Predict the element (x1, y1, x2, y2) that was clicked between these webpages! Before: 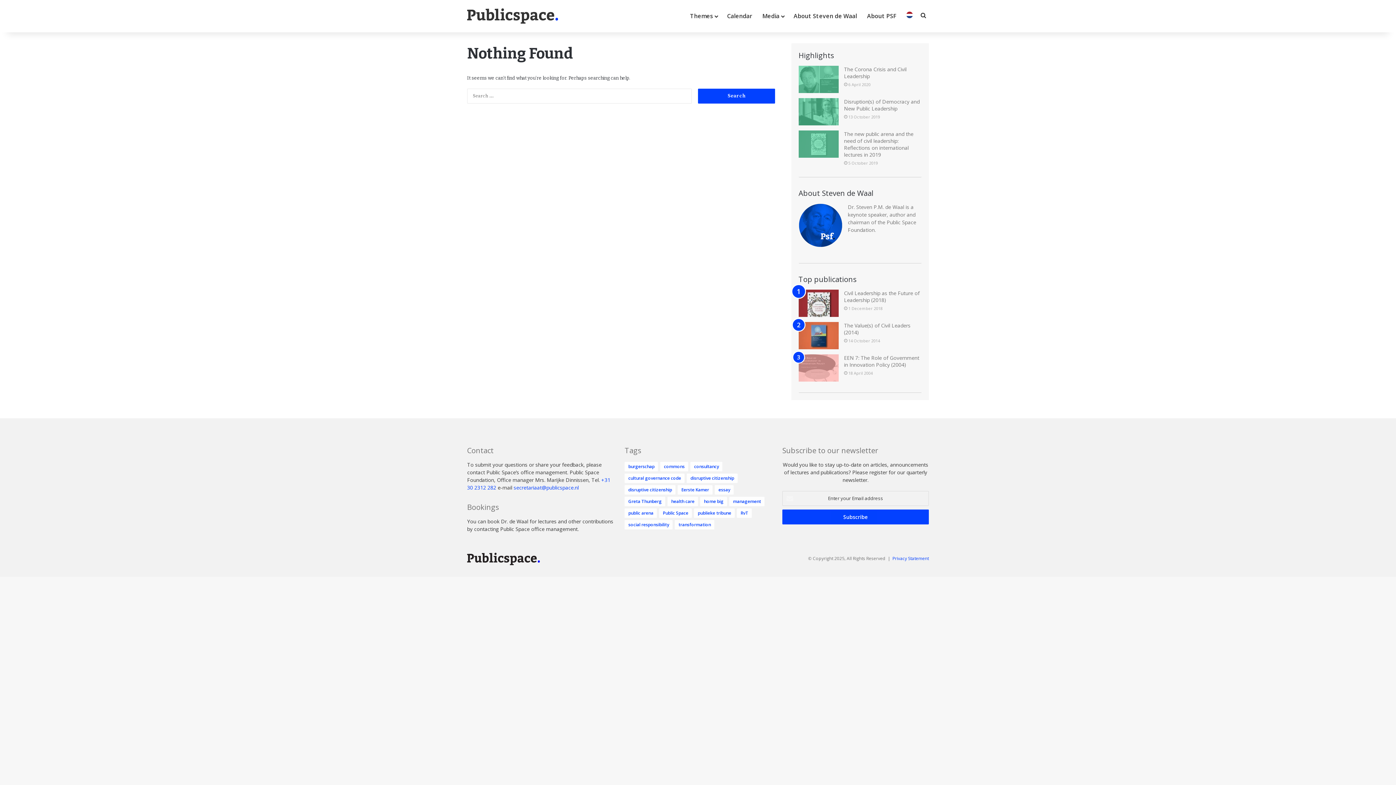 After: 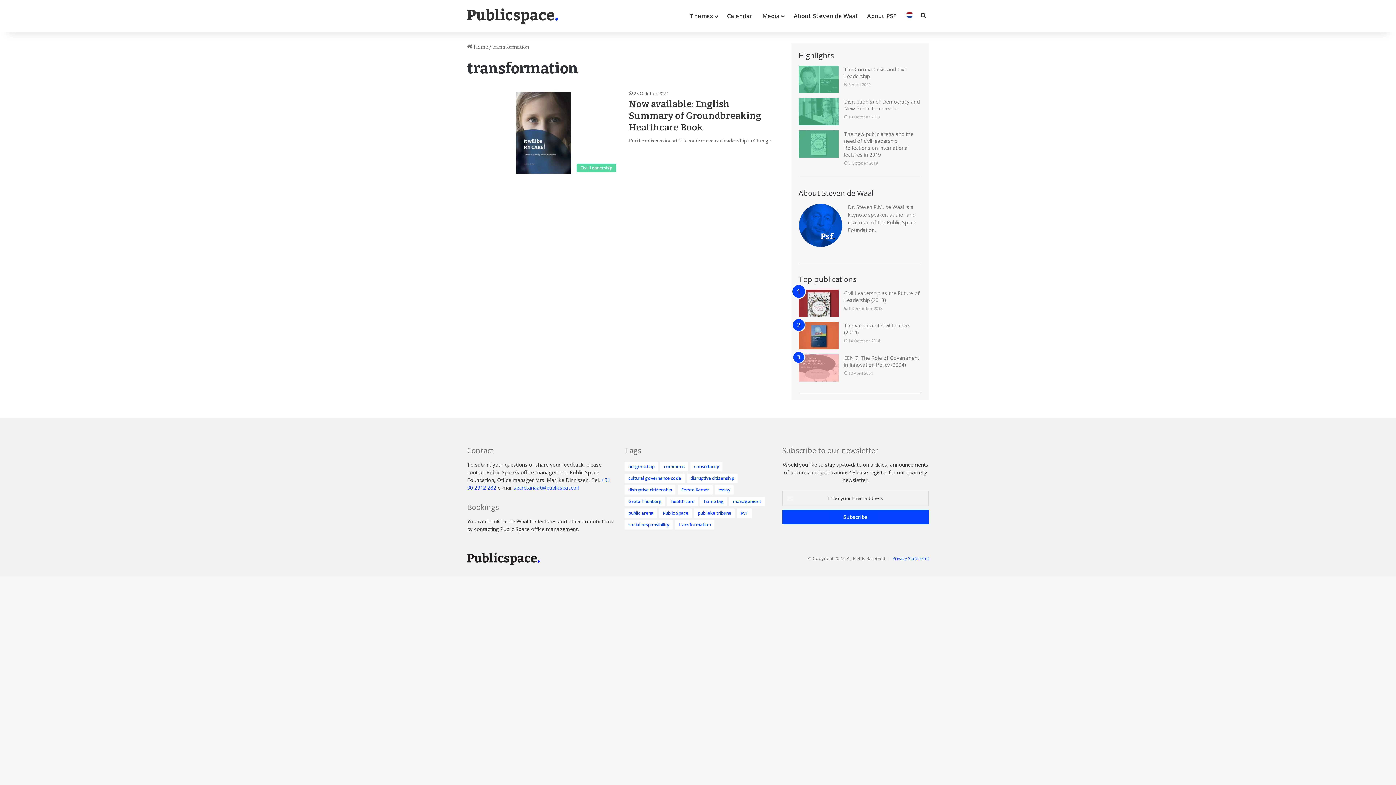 Action: label: transformation (2 items) bbox: (675, 520, 714, 529)